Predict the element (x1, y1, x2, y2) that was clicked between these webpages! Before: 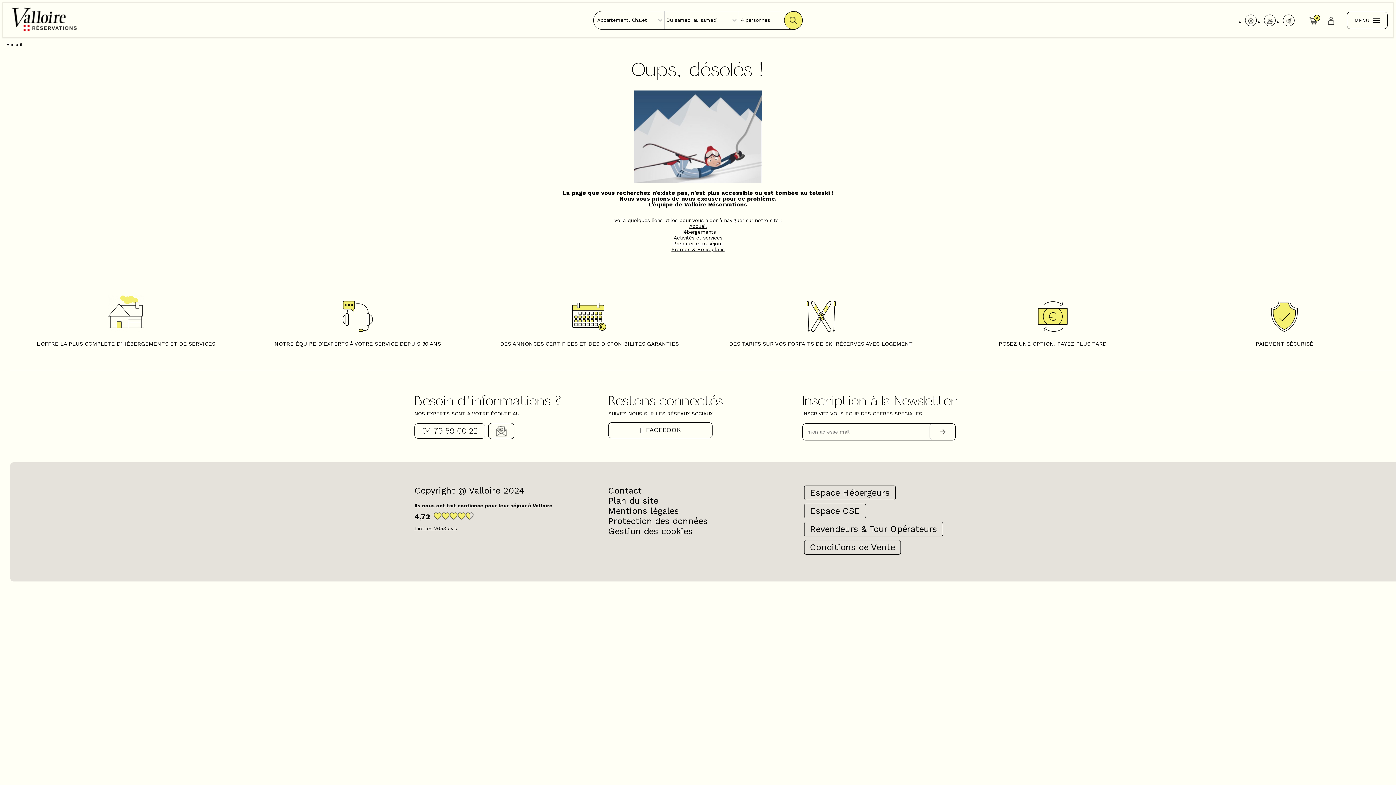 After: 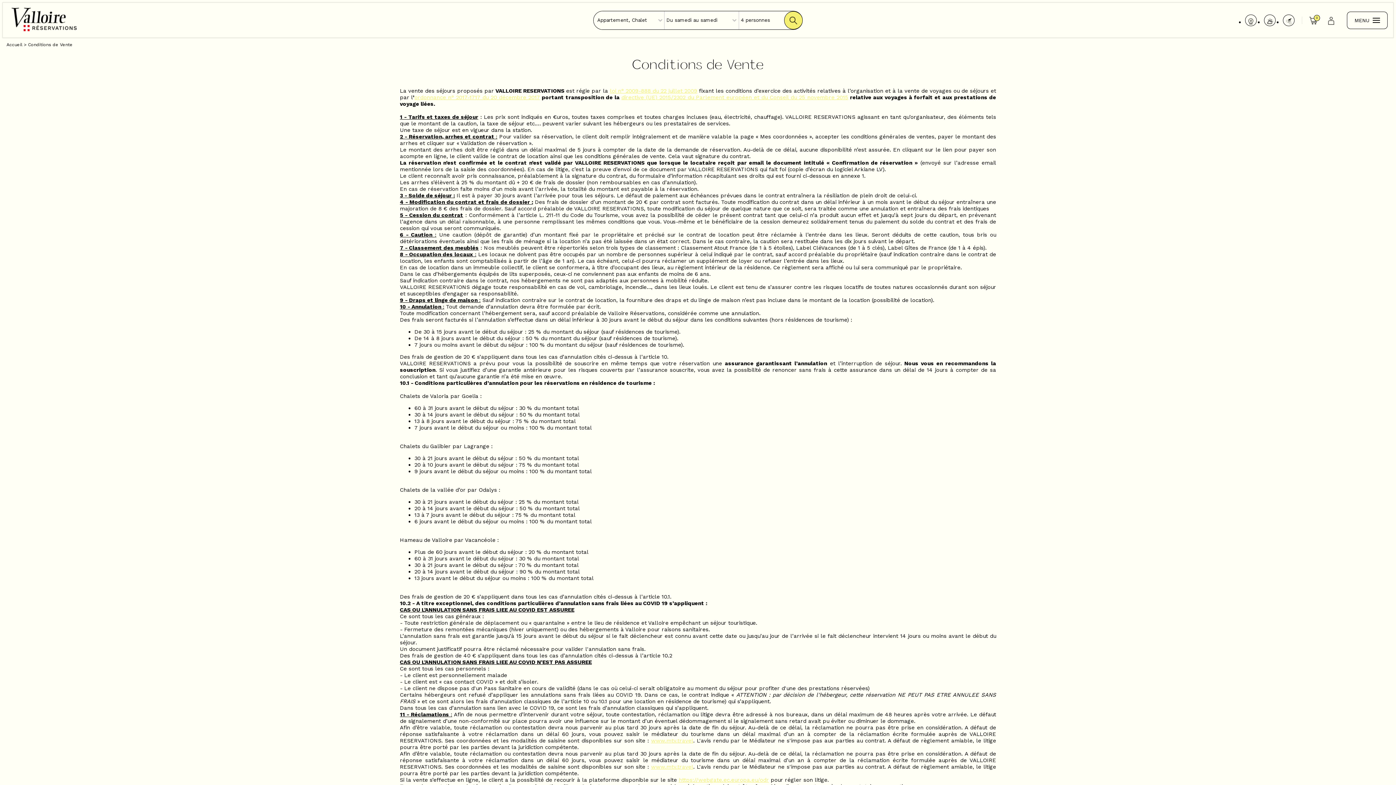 Action: label: Conditions de Vente bbox: (804, 540, 901, 554)